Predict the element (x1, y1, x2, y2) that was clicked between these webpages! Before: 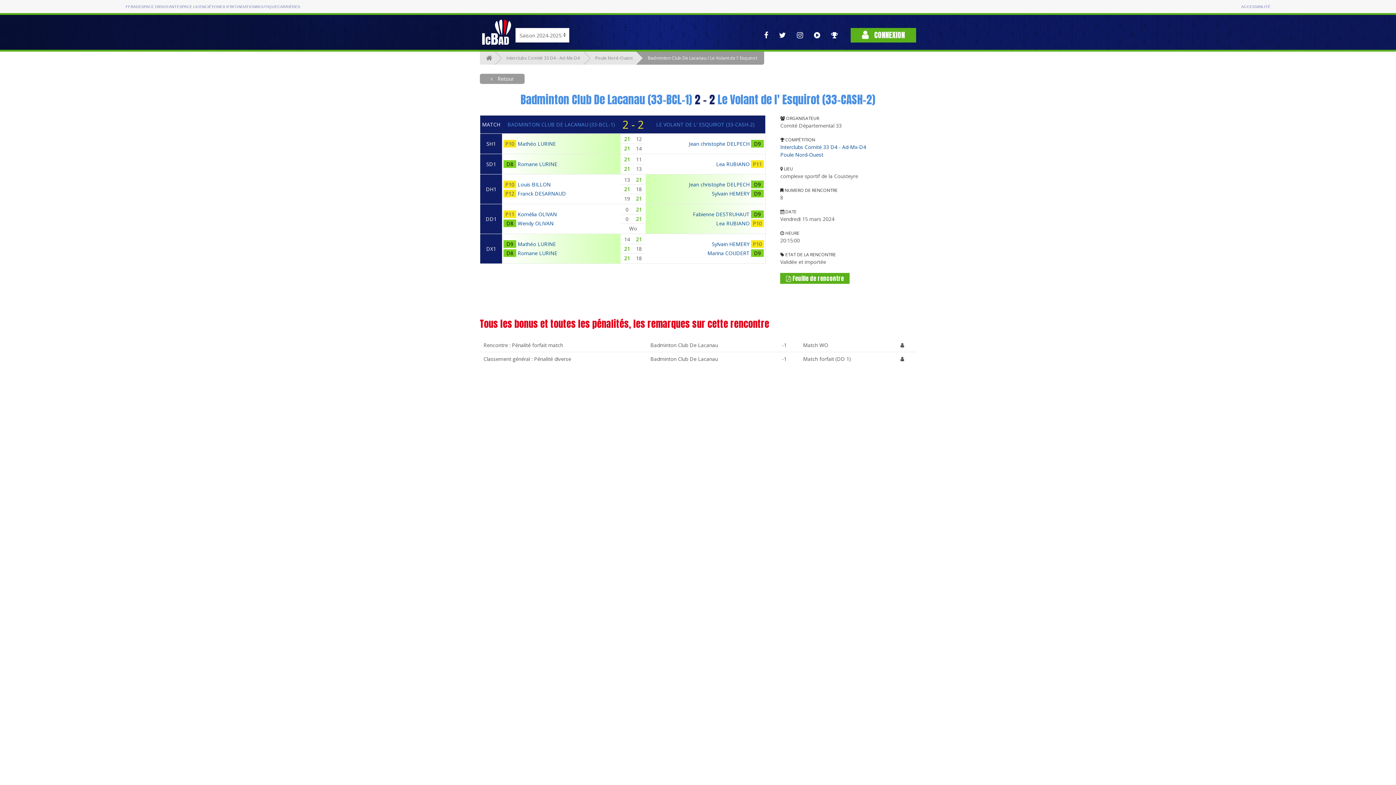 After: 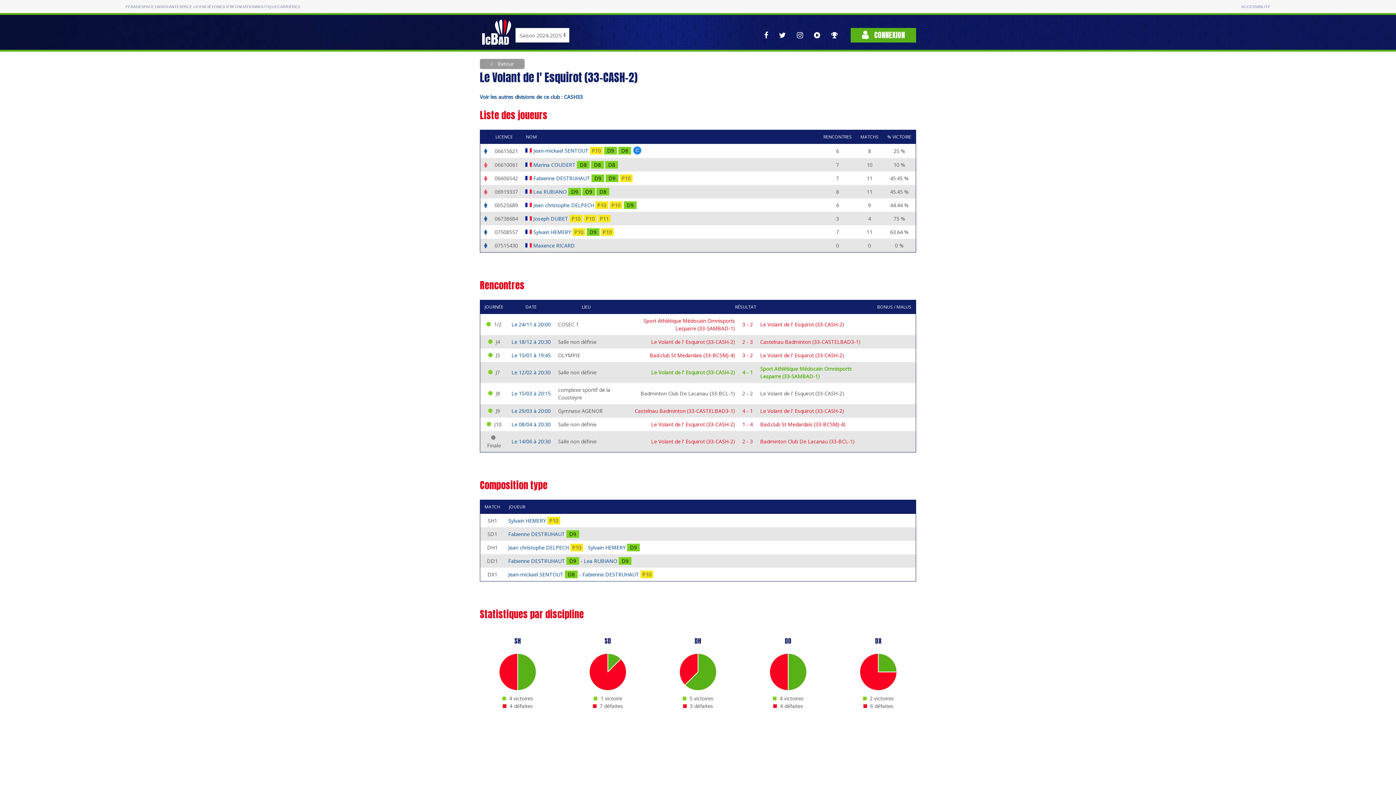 Action: label: Le Volant de l' Esquirot (33-CASH-2) bbox: (717, 91, 875, 108)